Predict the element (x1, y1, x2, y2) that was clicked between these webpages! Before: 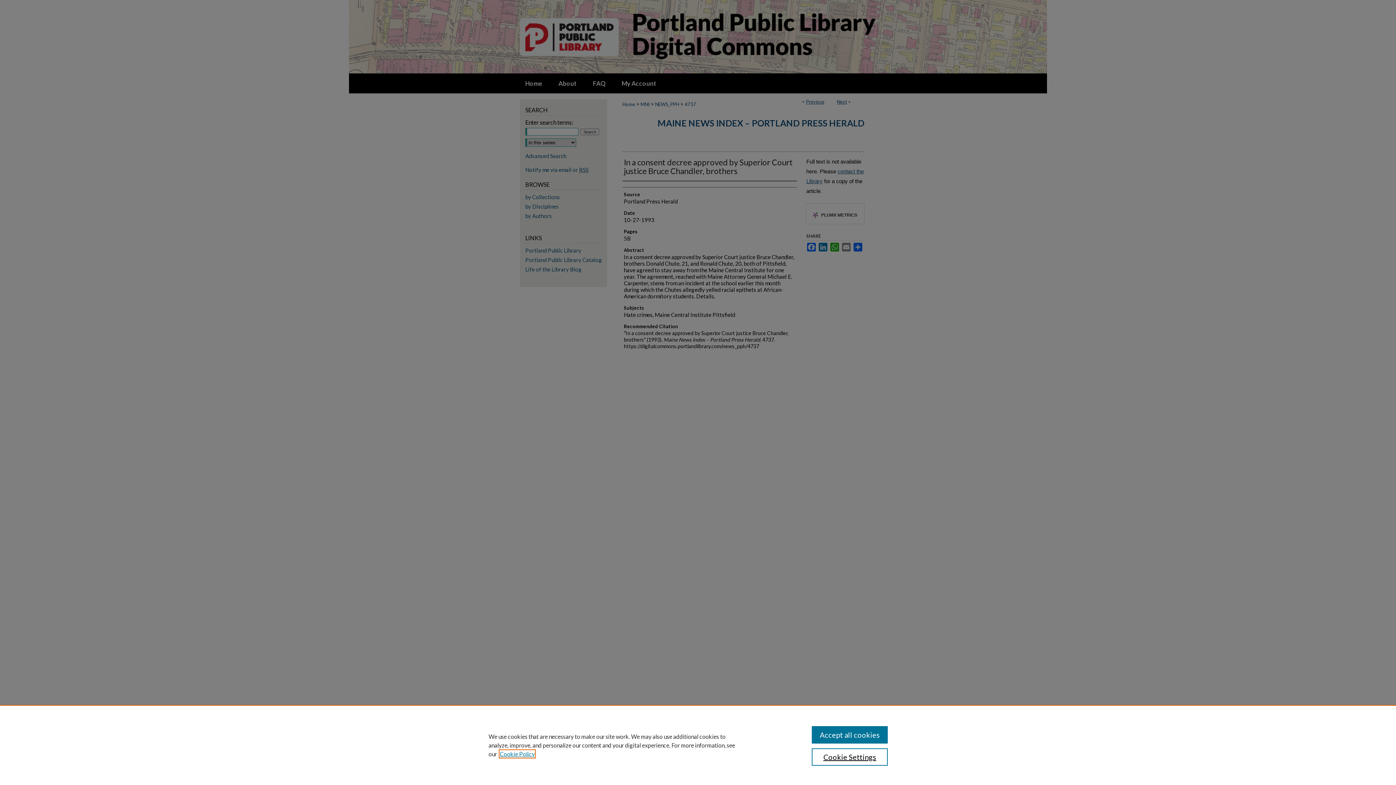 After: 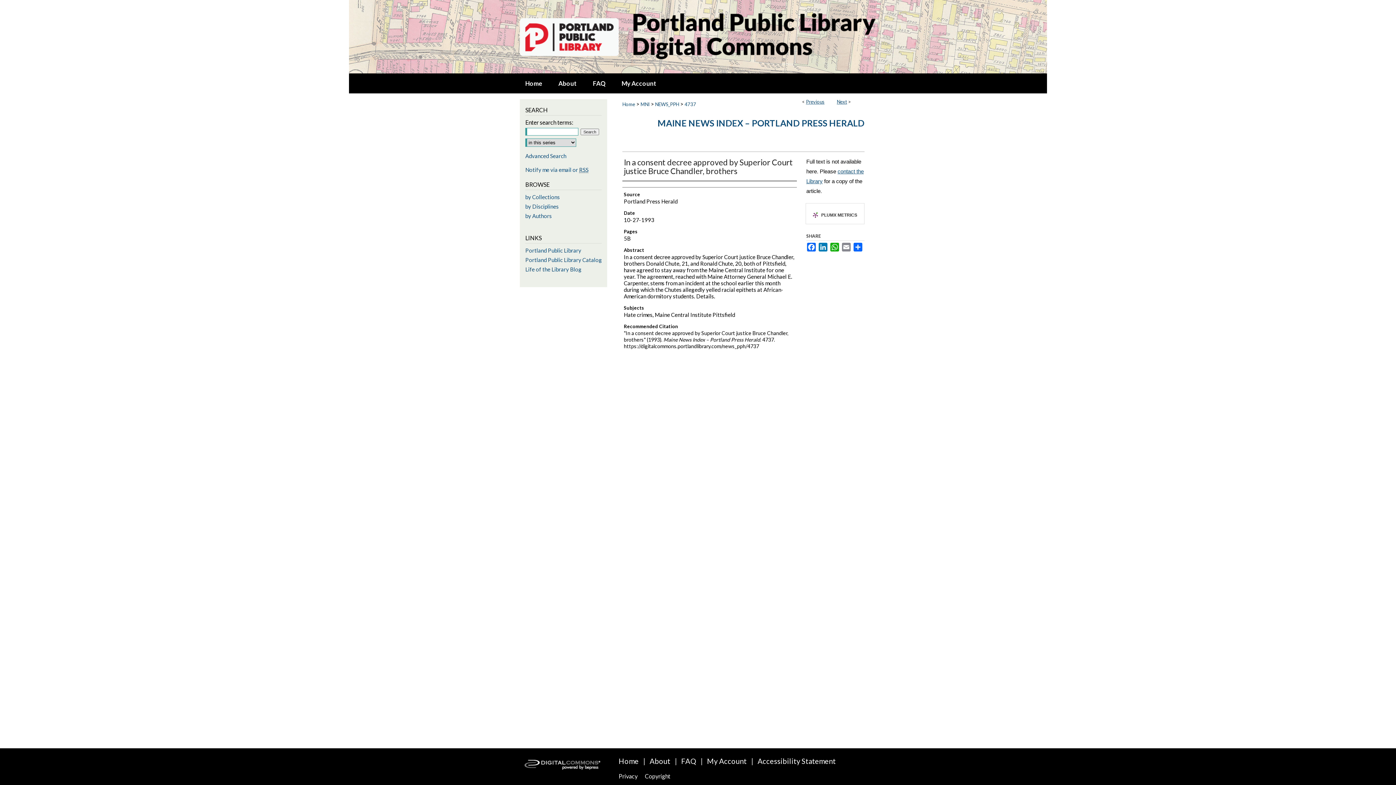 Action: label: Accept all cookies bbox: (811, 726, 887, 744)